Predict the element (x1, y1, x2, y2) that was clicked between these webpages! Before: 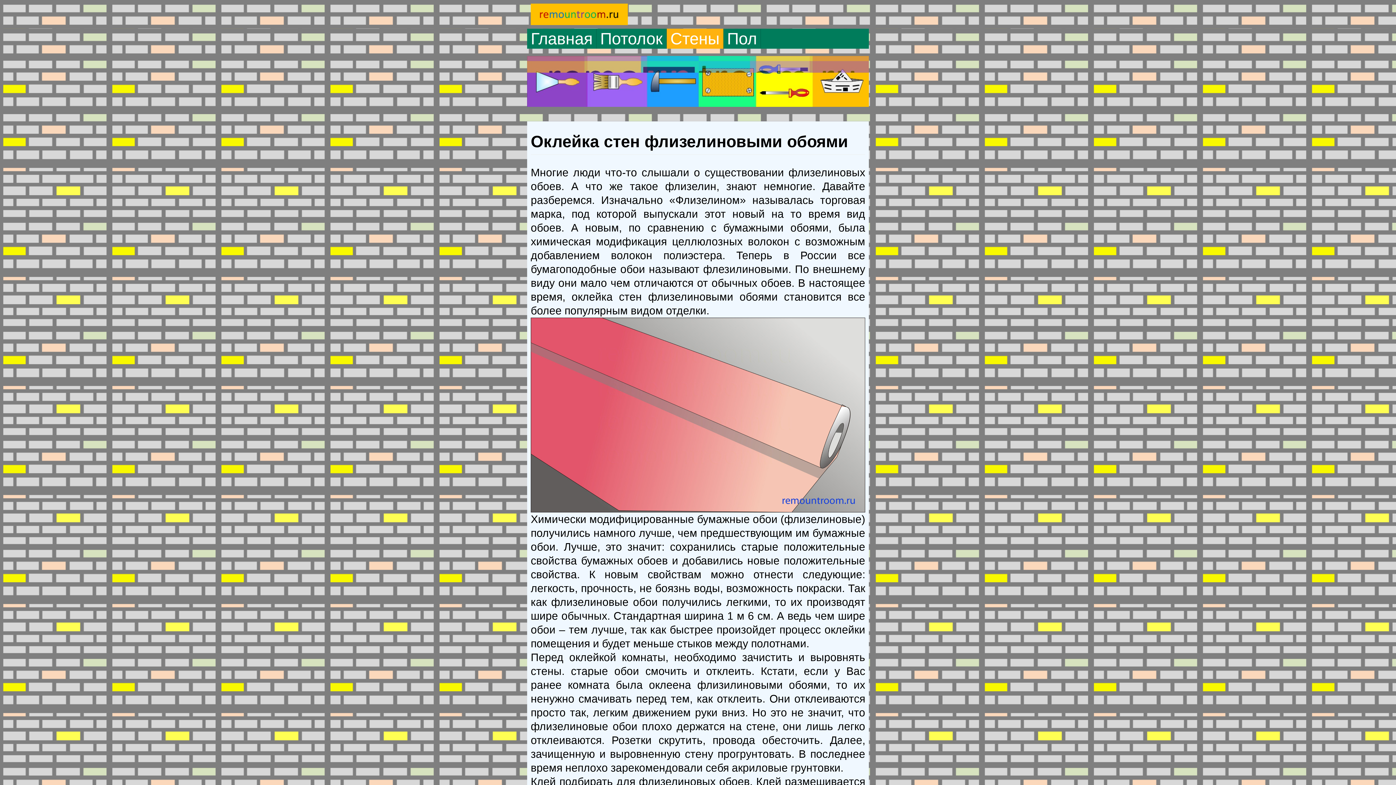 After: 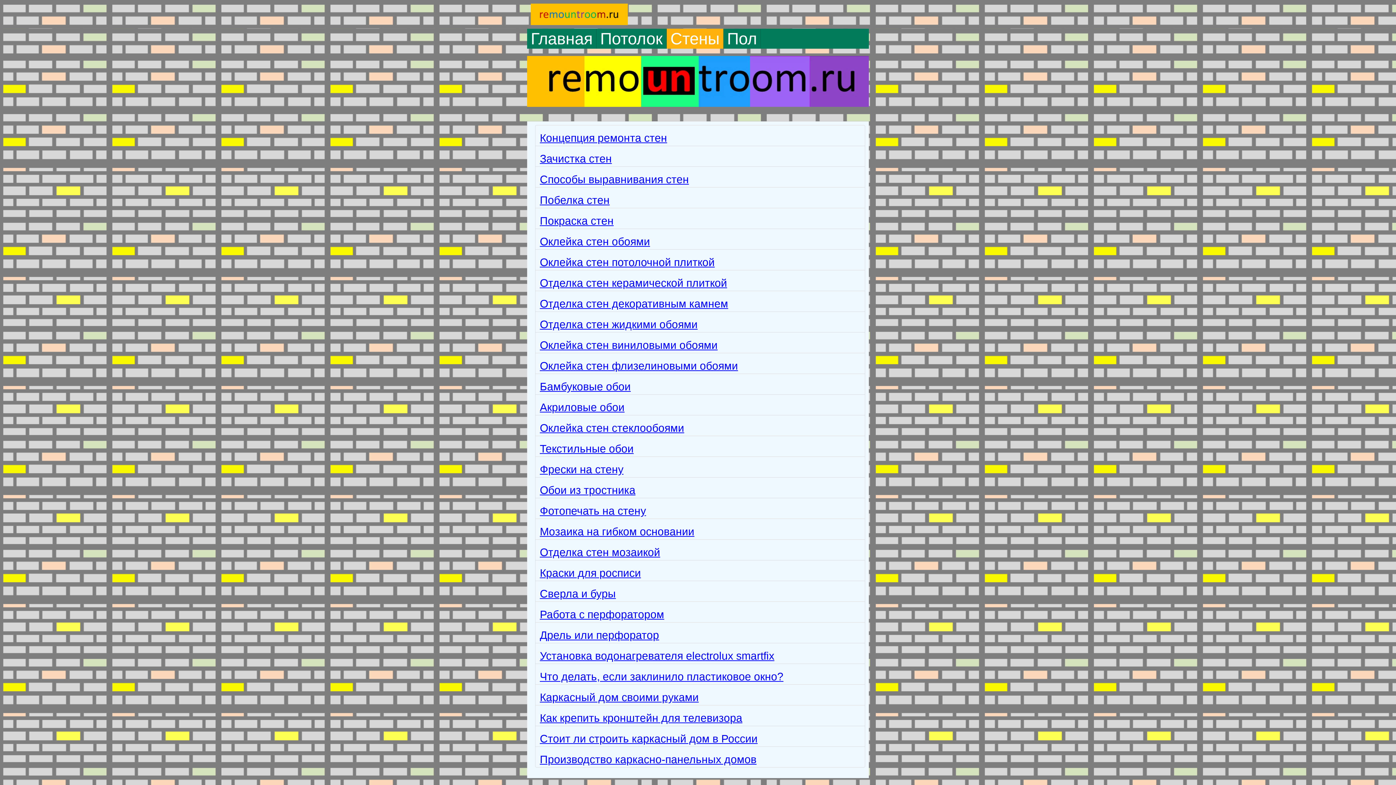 Action: bbox: (666, 28, 723, 48) label: Стены